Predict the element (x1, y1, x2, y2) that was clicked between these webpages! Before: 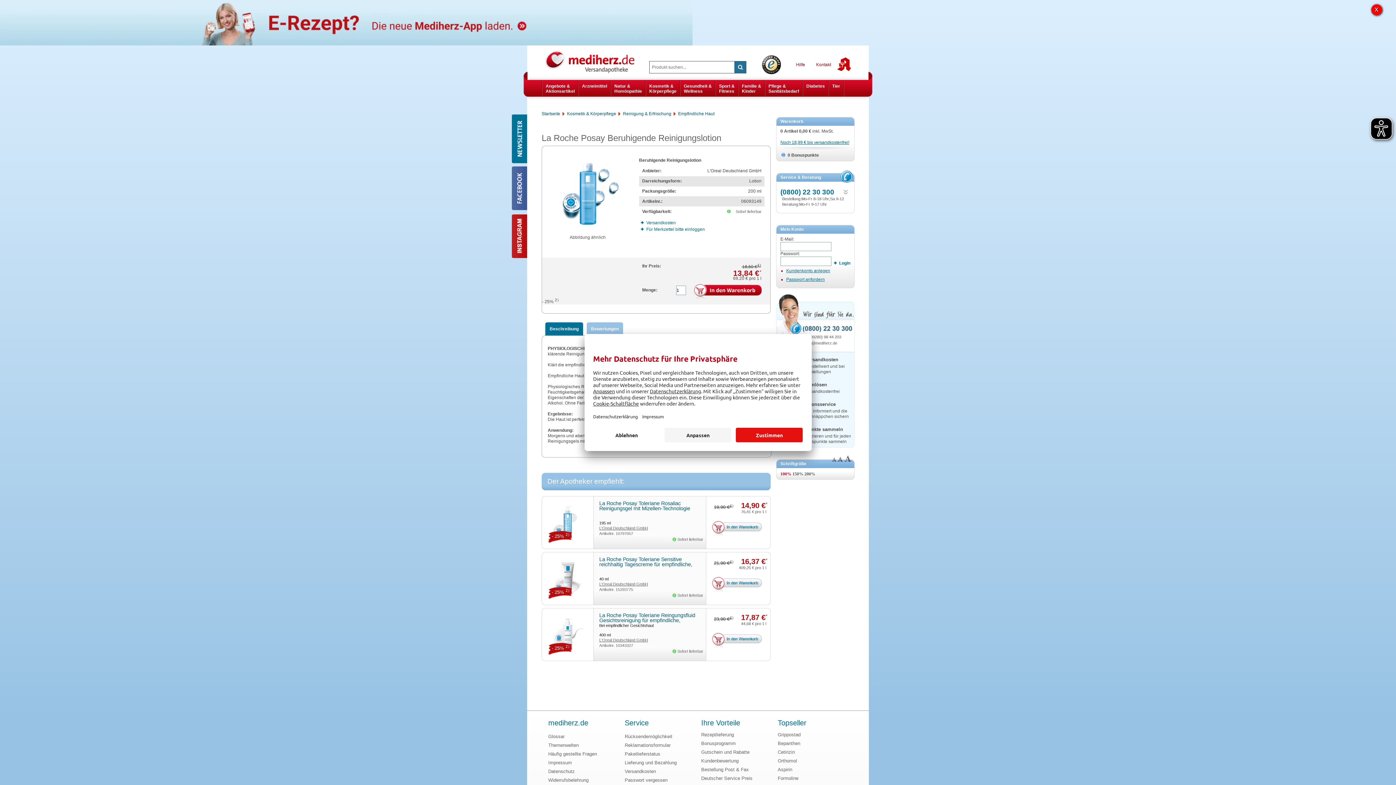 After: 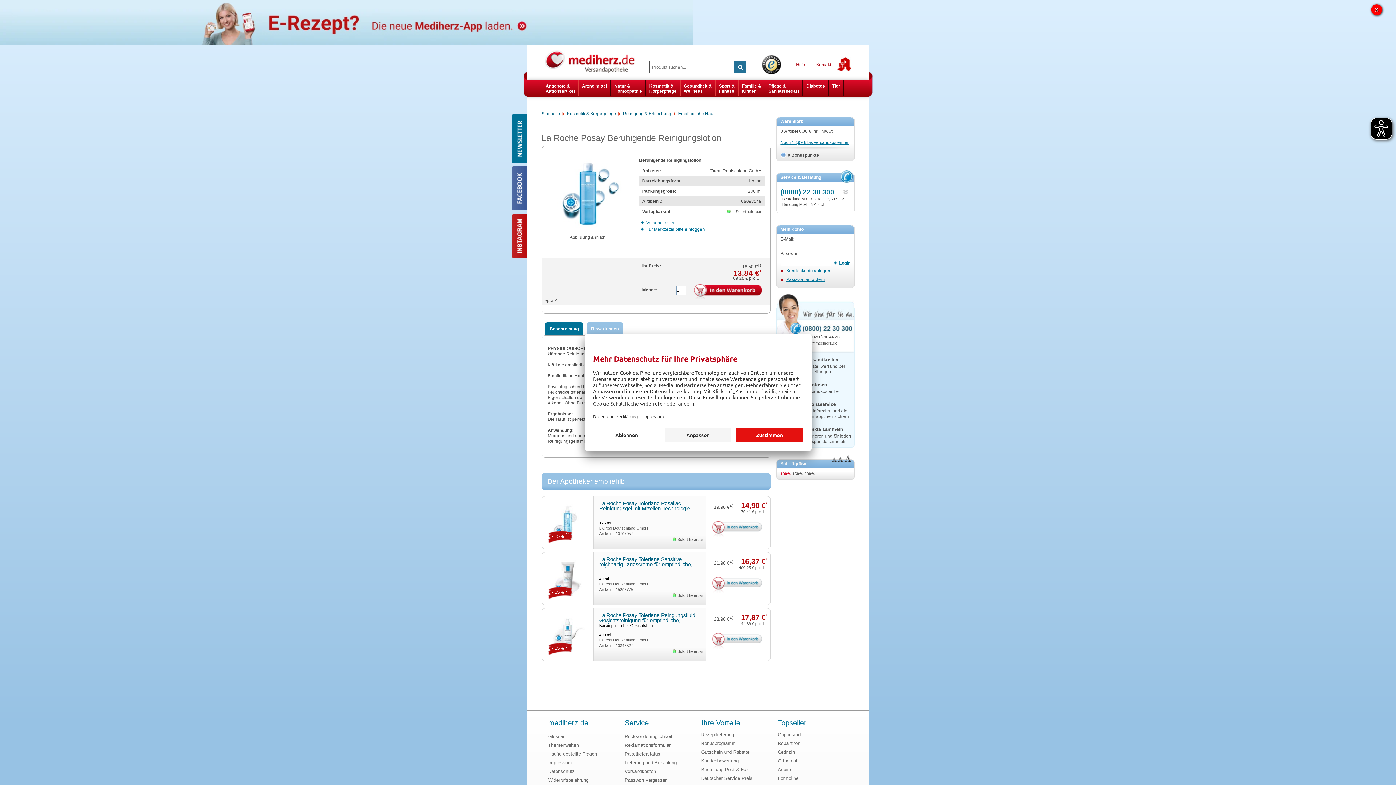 Action: bbox: (512, 214, 527, 259)